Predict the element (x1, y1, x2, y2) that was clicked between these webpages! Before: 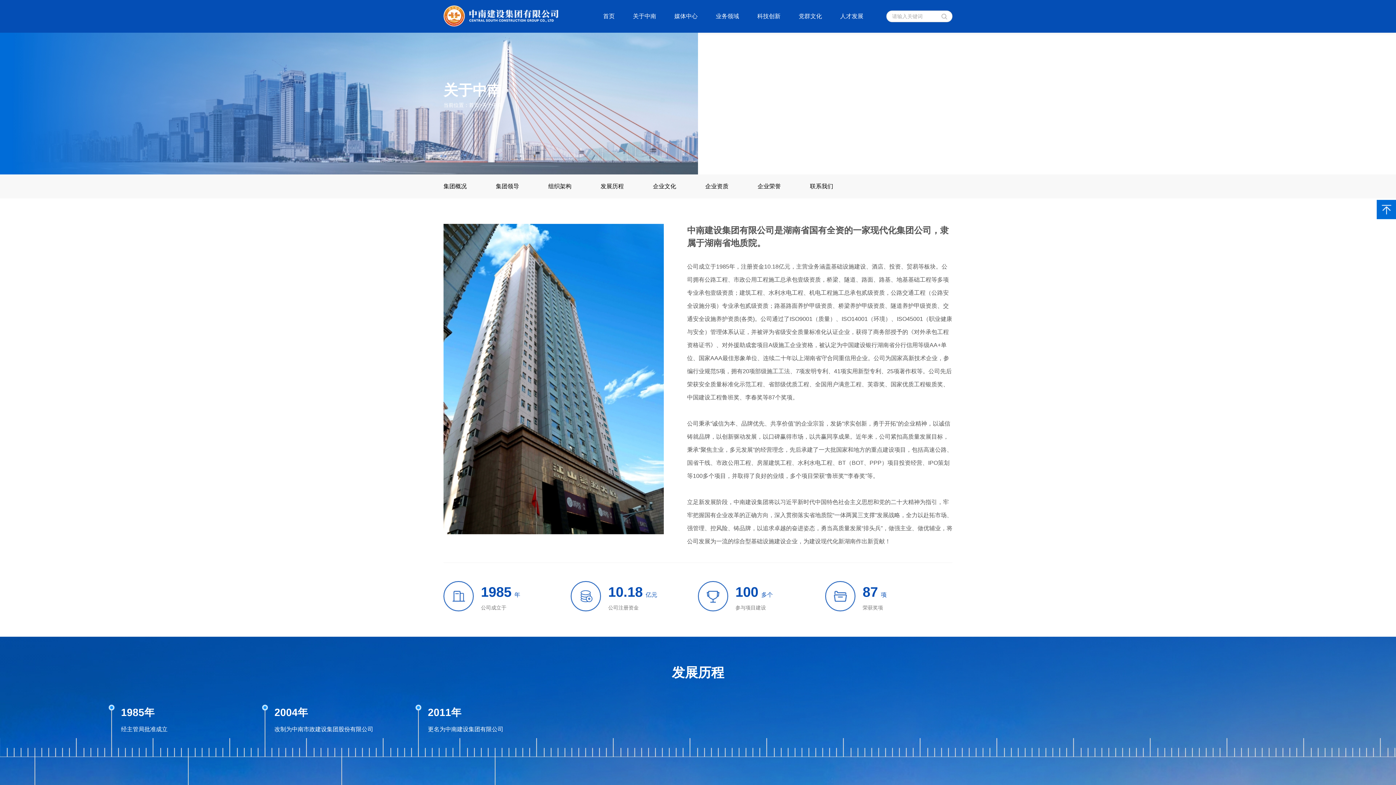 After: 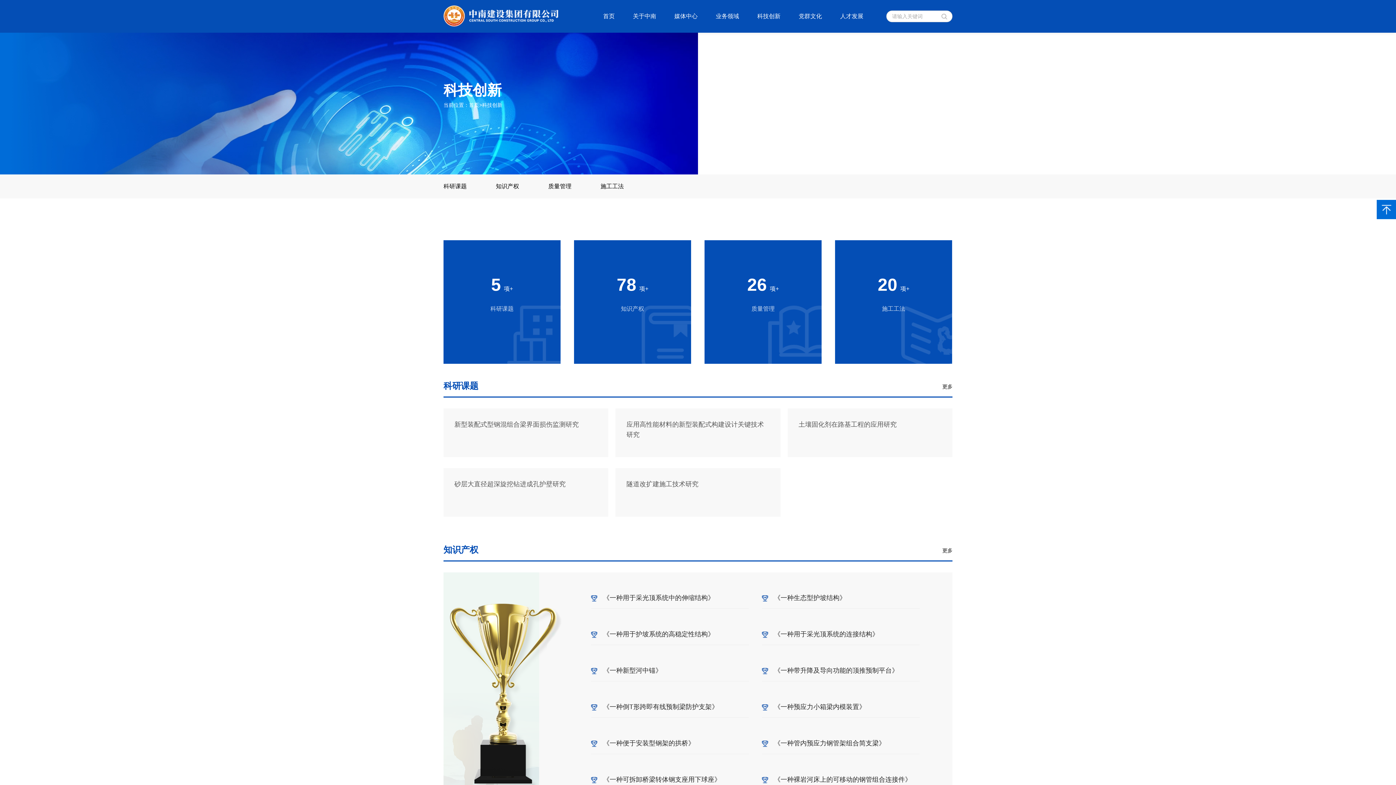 Action: label: 科技创新 bbox: (748, 0, 789, 32)